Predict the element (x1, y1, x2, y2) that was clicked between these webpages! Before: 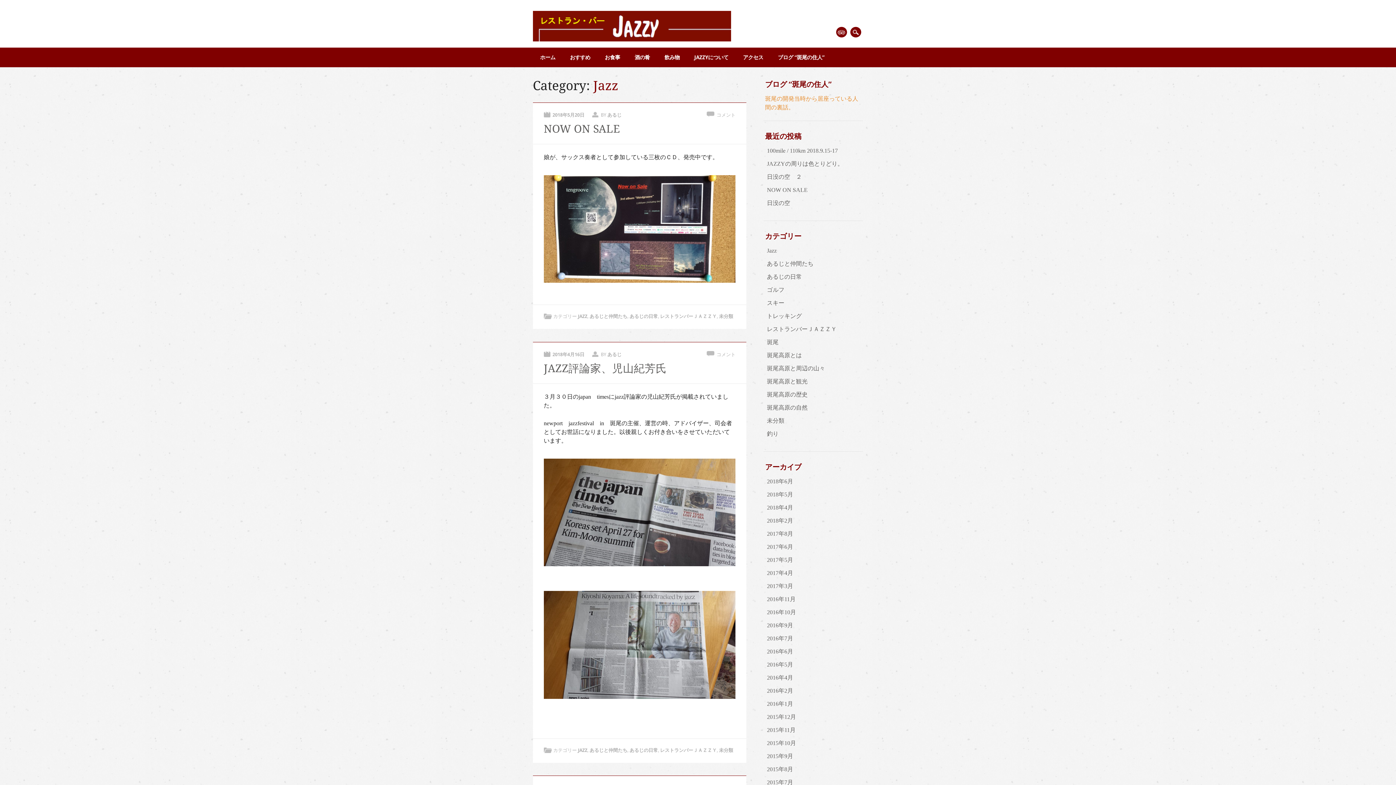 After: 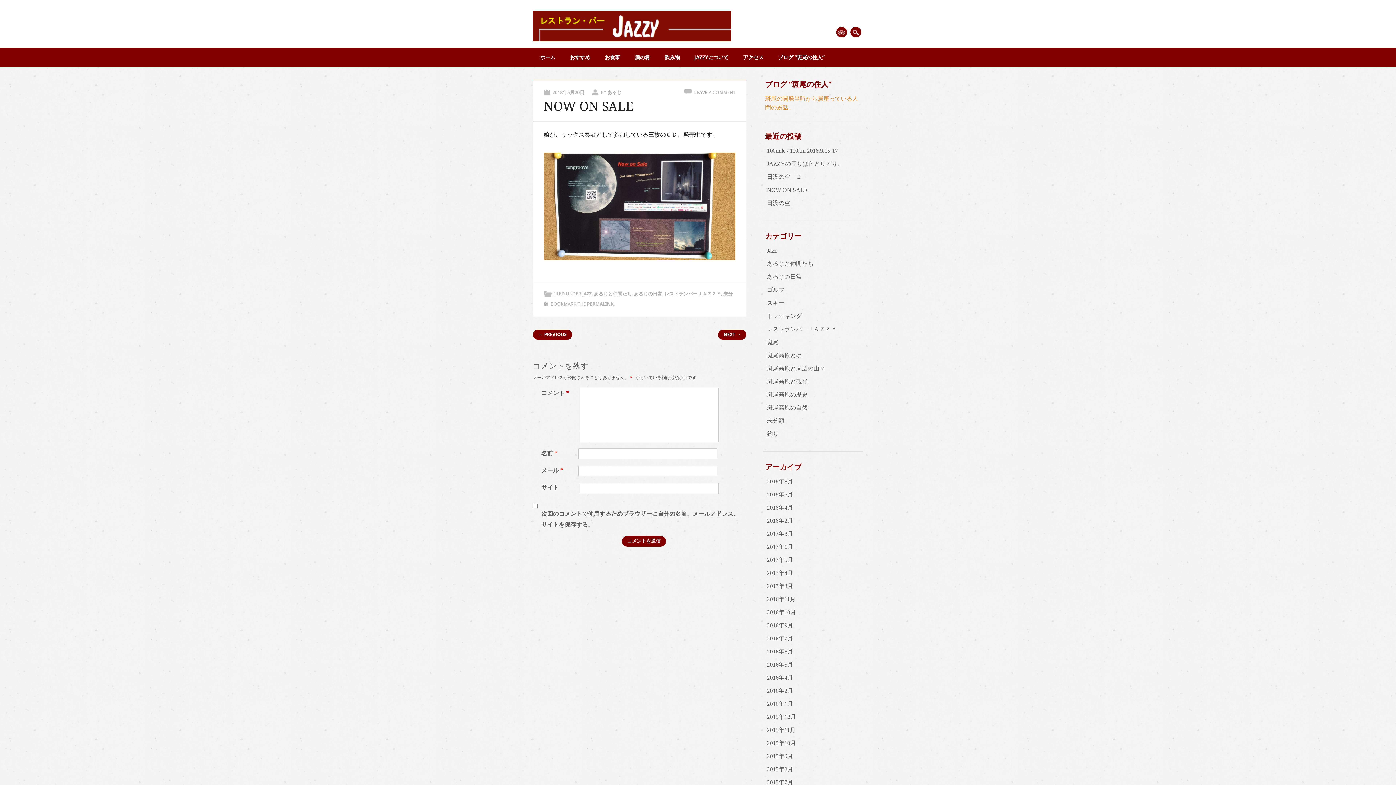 Action: bbox: (552, 112, 584, 117) label: 2018年5月20日